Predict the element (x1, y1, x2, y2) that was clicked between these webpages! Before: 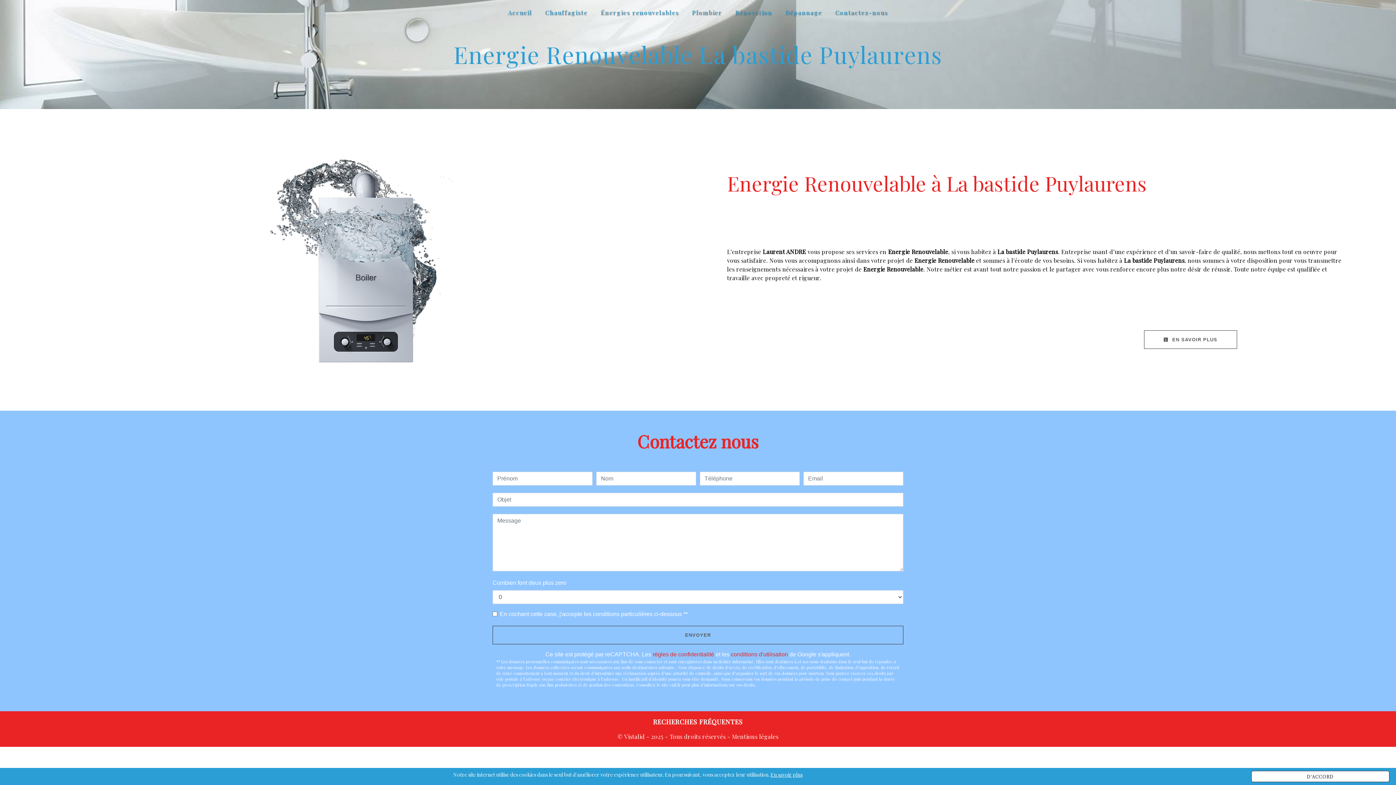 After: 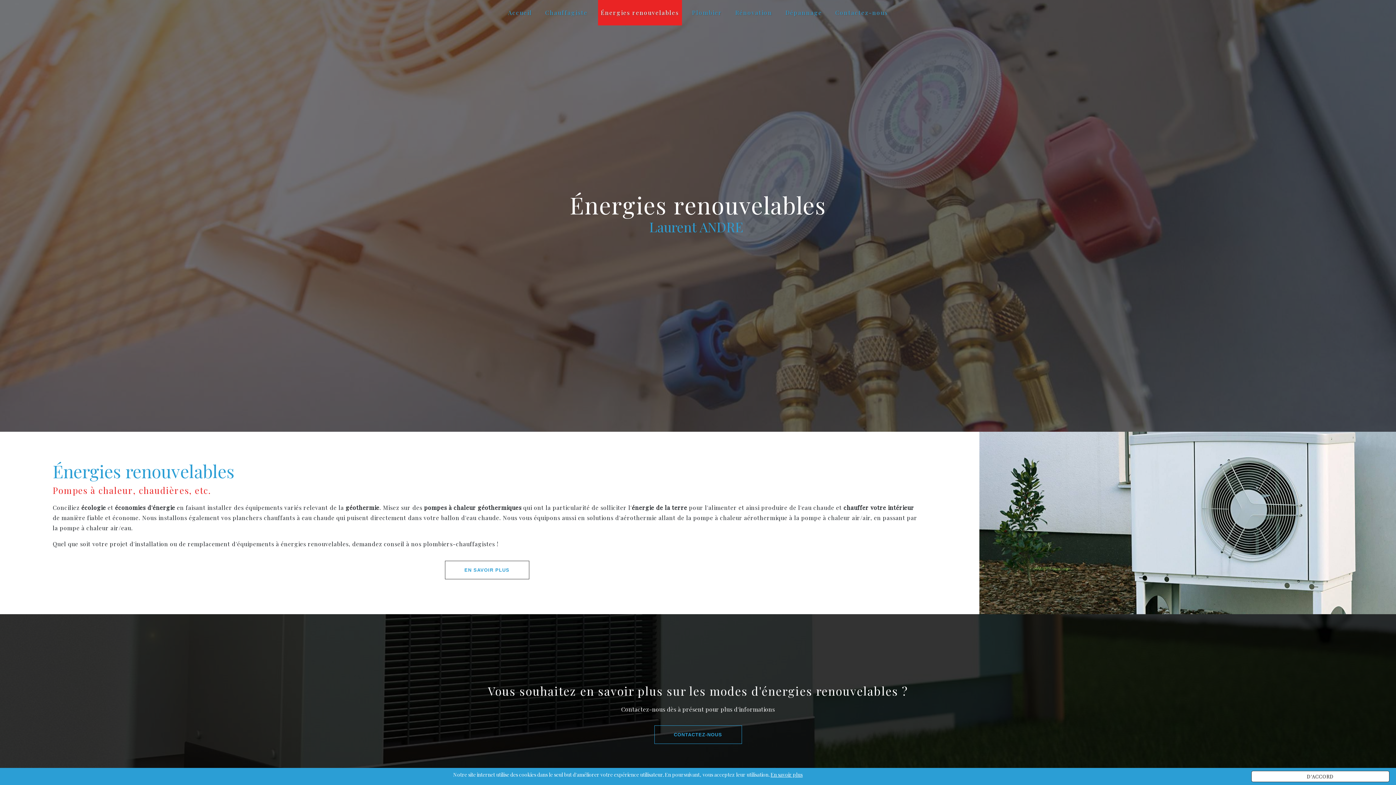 Action: label: Énergies renouvelables bbox: (598, 0, 682, 25)